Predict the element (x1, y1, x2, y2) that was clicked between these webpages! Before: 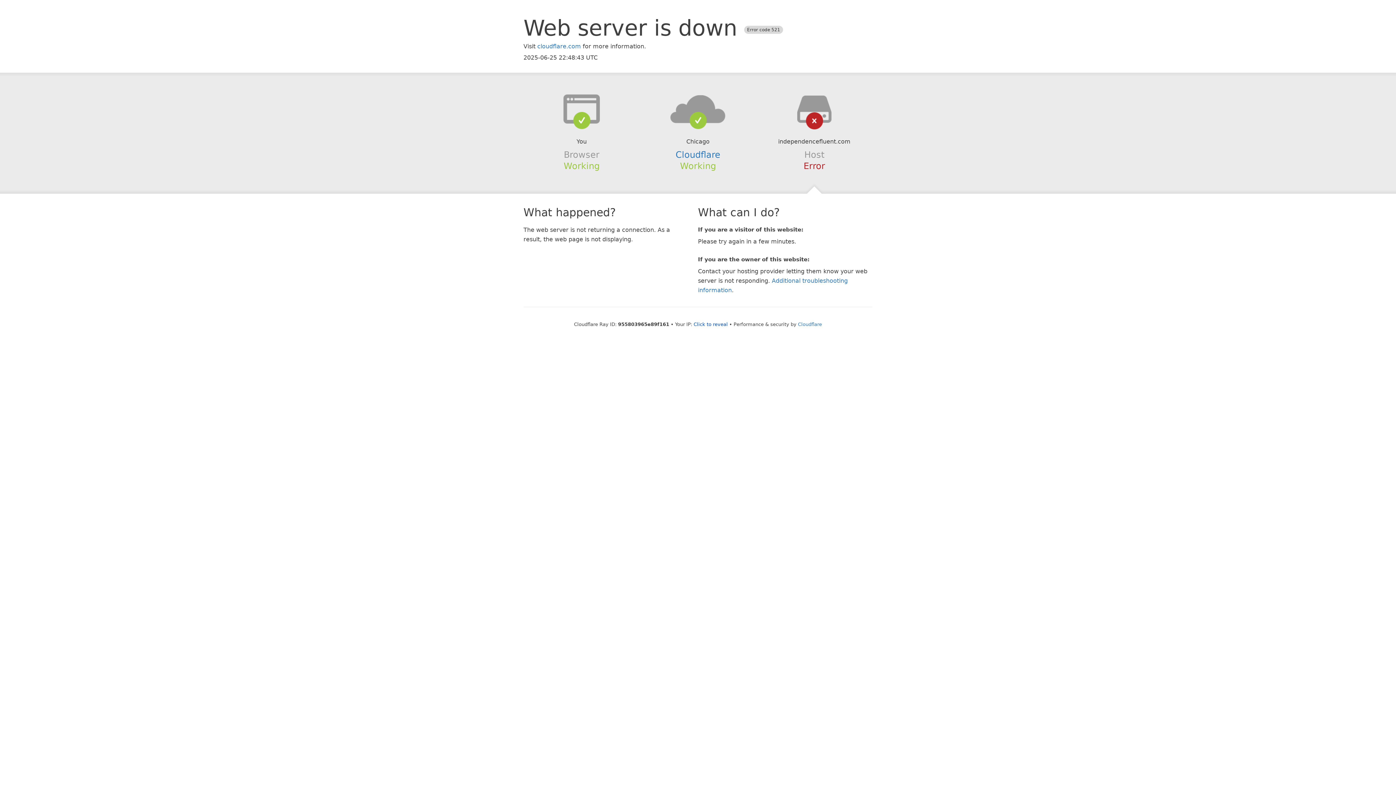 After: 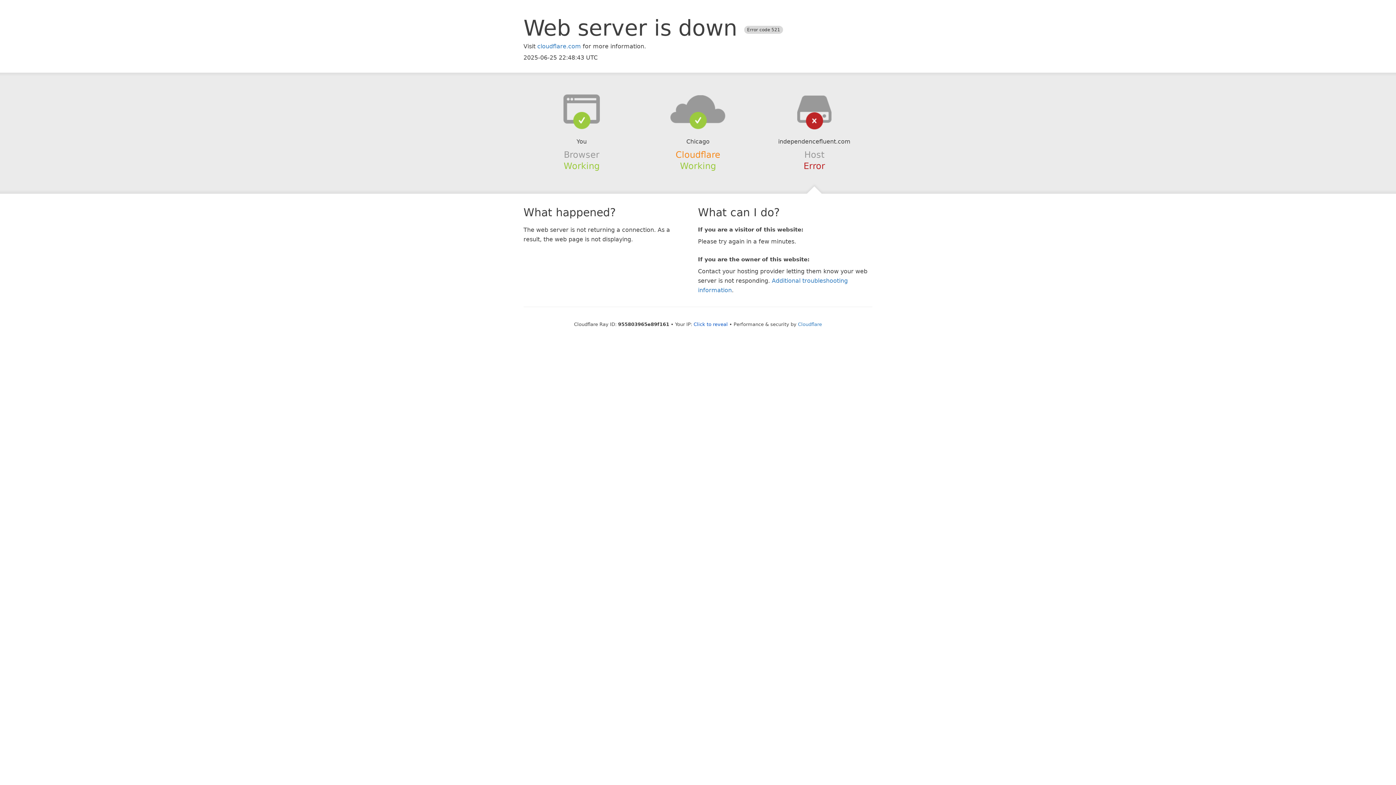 Action: bbox: (675, 149, 720, 159) label: Cloudflare